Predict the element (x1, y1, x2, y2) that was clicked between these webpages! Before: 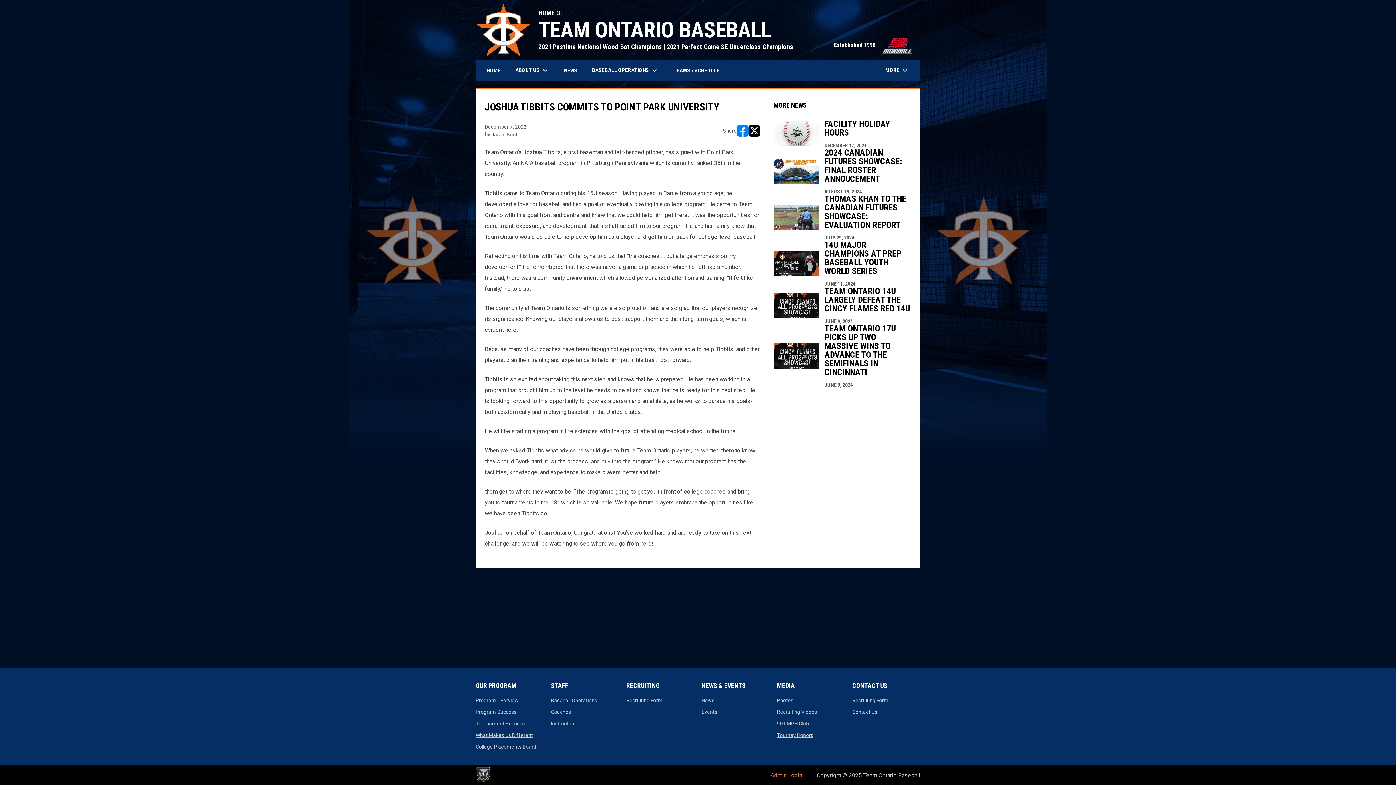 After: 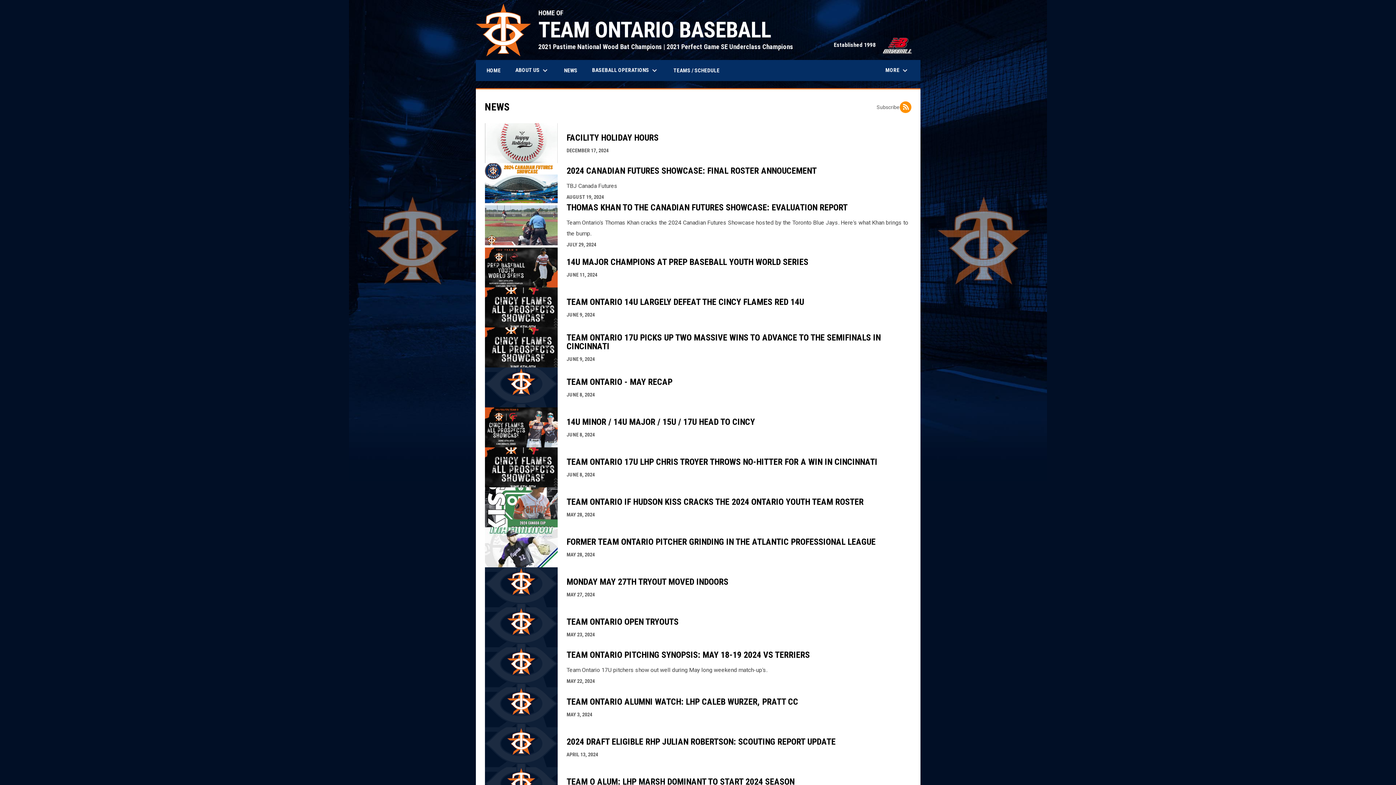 Action: bbox: (558, 60, 583, 80) label: NEWS